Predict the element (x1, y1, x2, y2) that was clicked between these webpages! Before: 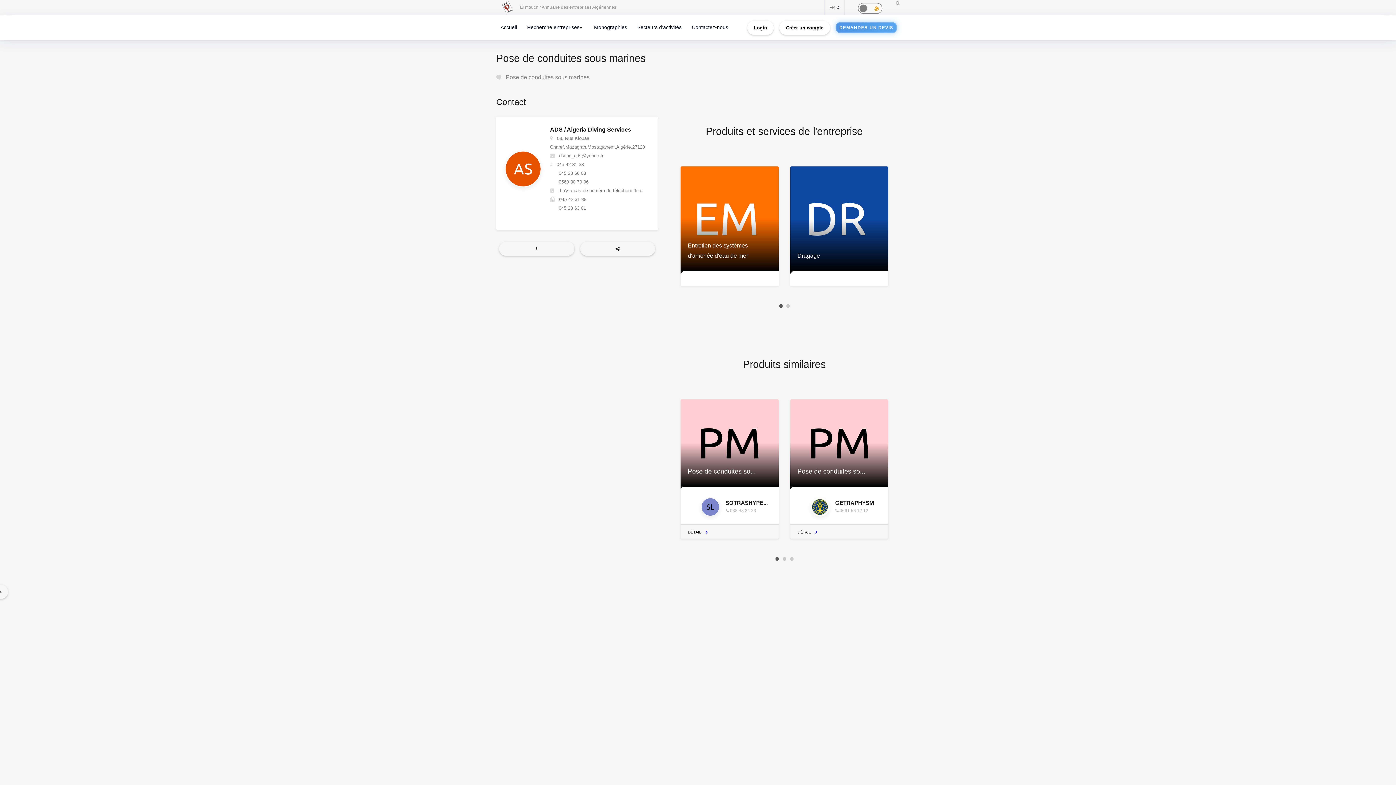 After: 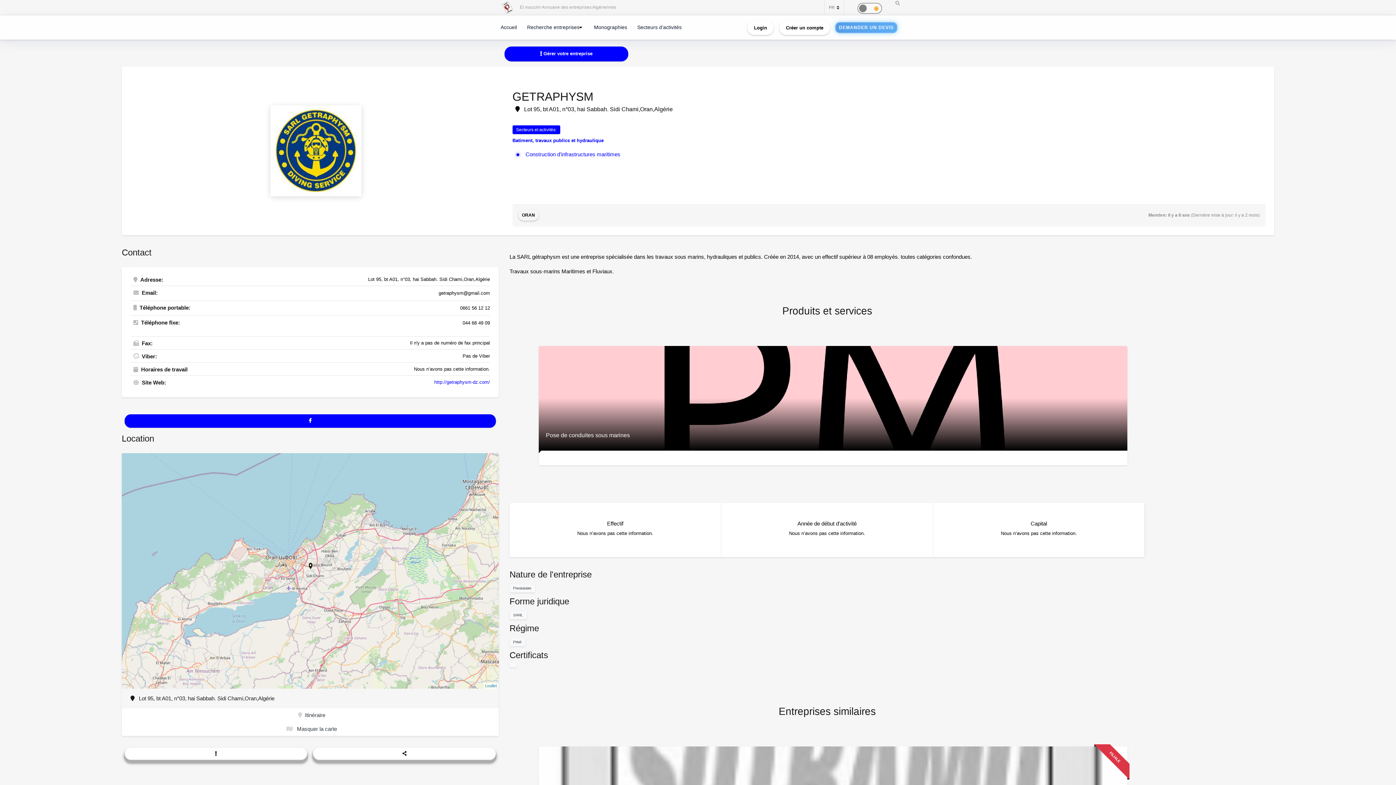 Action: label: GETRAPHYSM
 0661 56 12 12 bbox: (797, 495, 882, 518)